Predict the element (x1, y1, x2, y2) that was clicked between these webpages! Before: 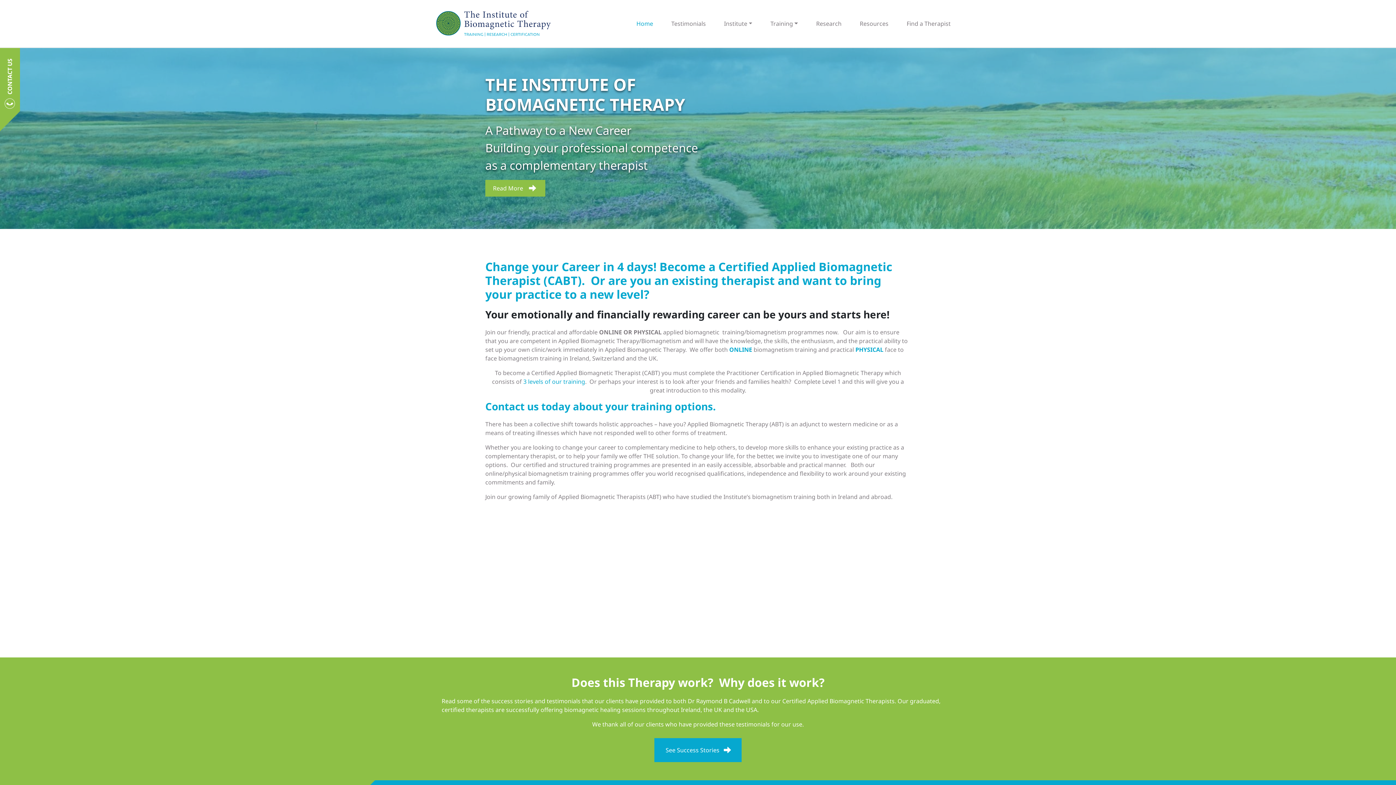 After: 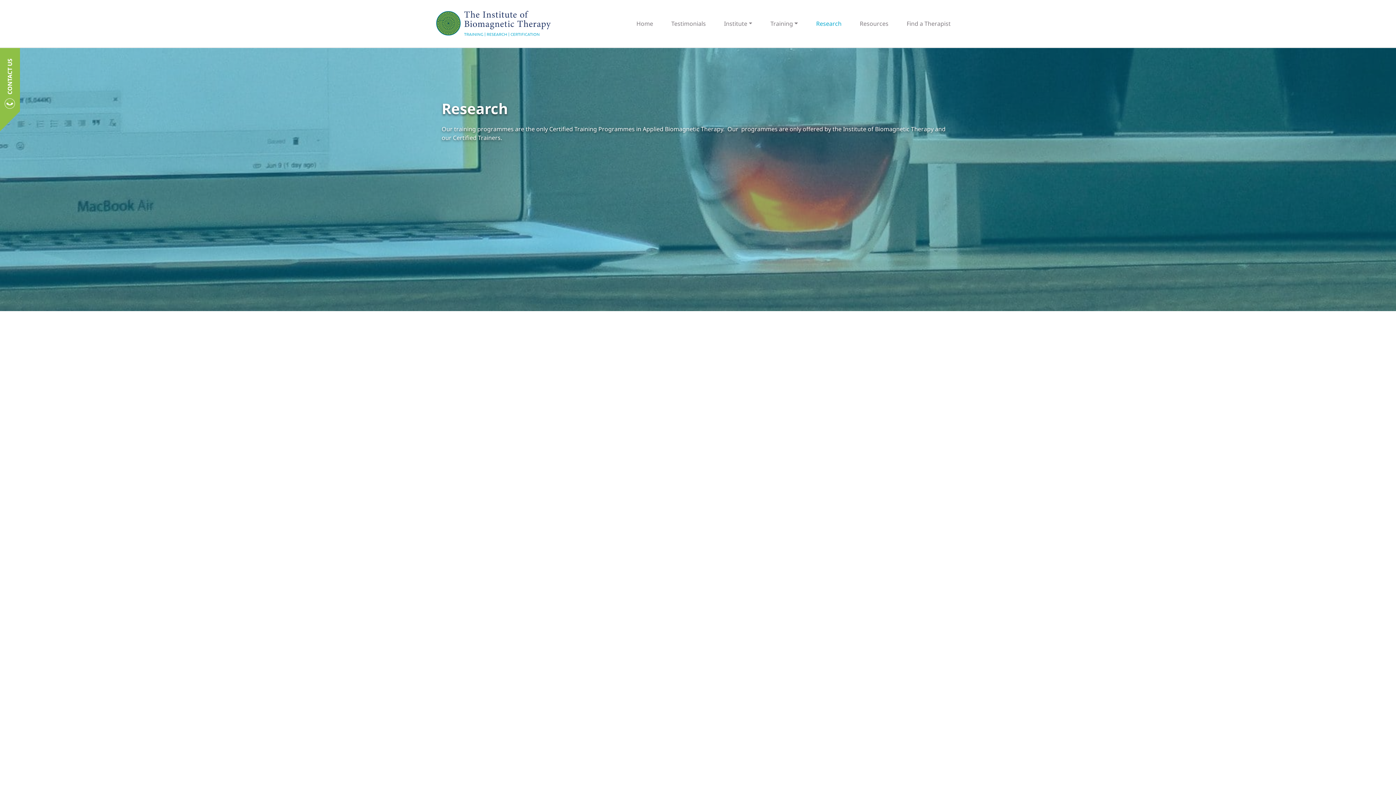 Action: bbox: (807, 15, 850, 31) label: Research